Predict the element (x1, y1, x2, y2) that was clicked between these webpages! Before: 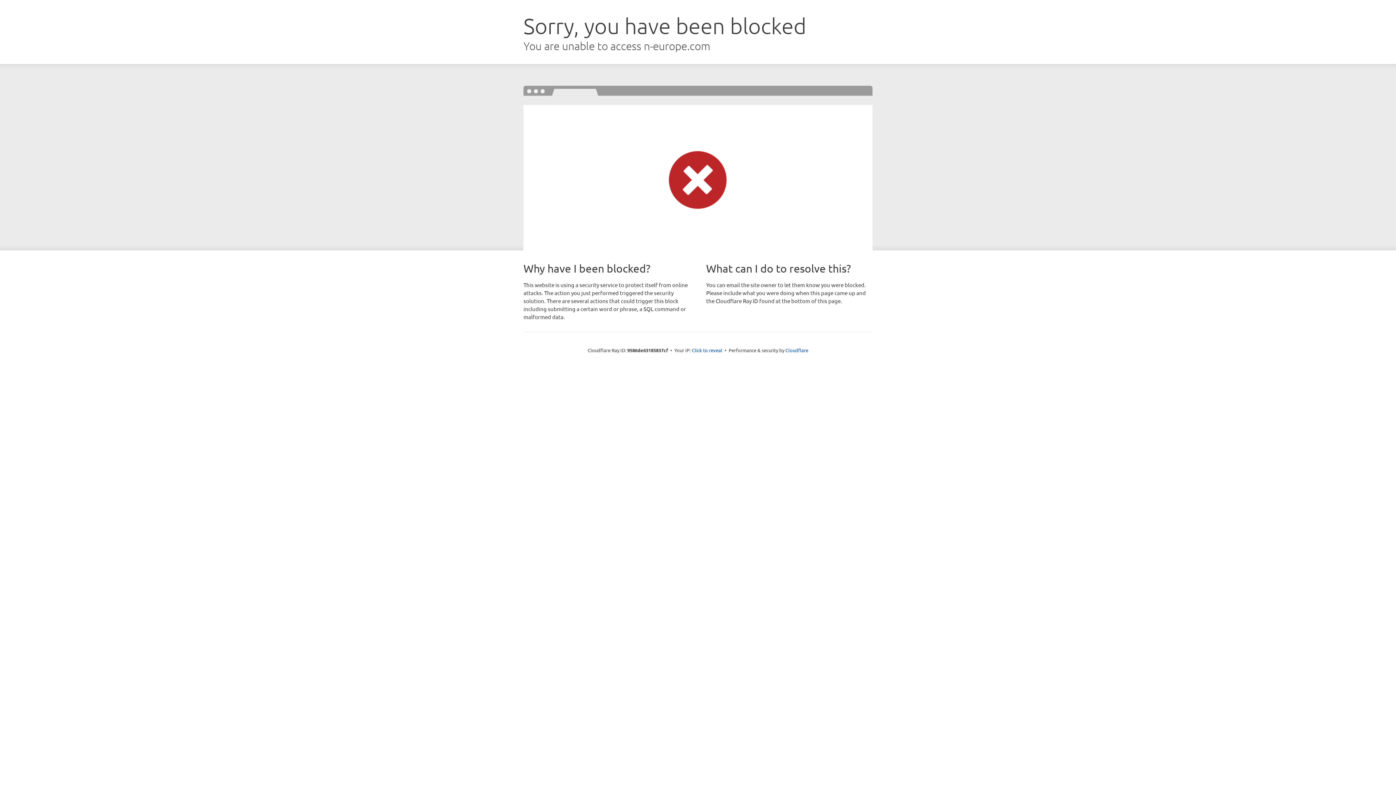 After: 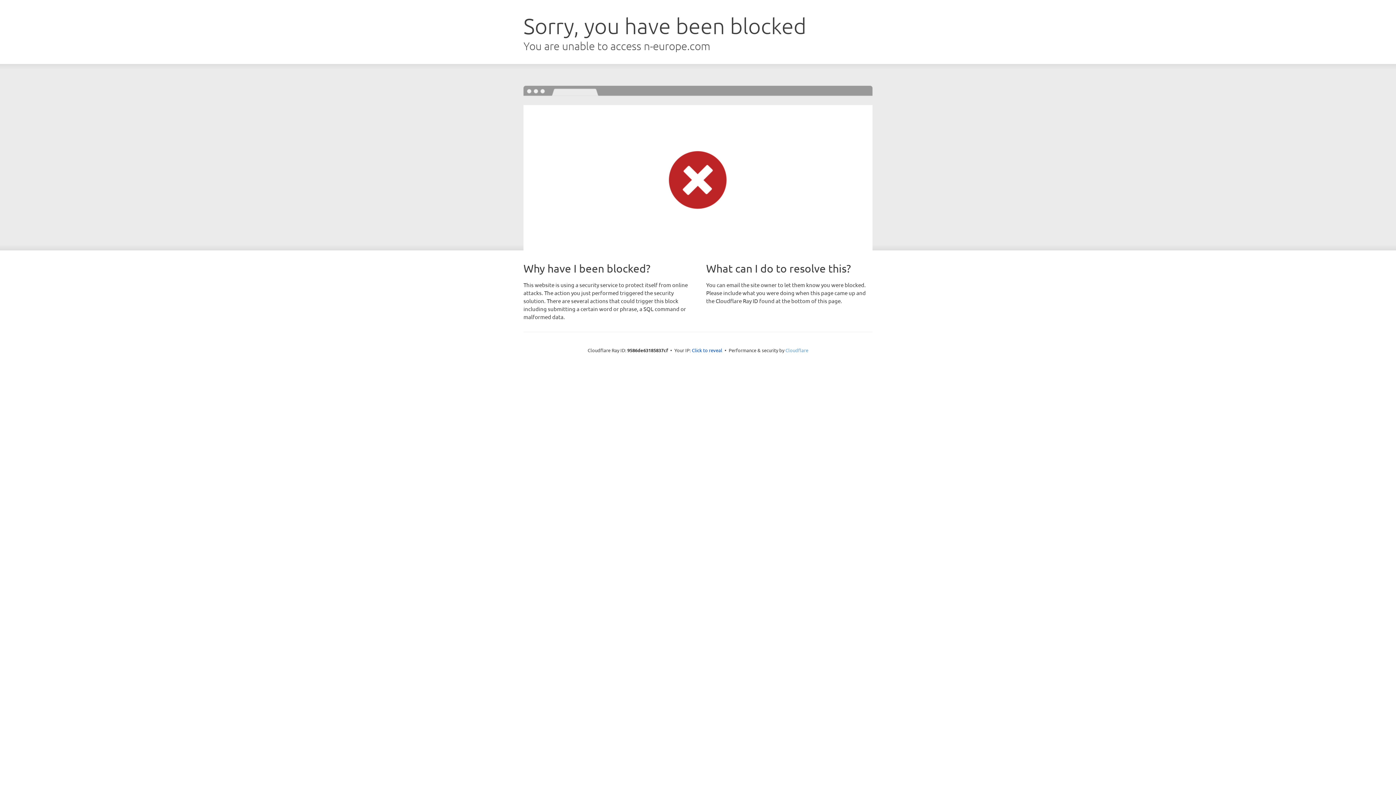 Action: bbox: (785, 347, 808, 353) label: Cloudflare